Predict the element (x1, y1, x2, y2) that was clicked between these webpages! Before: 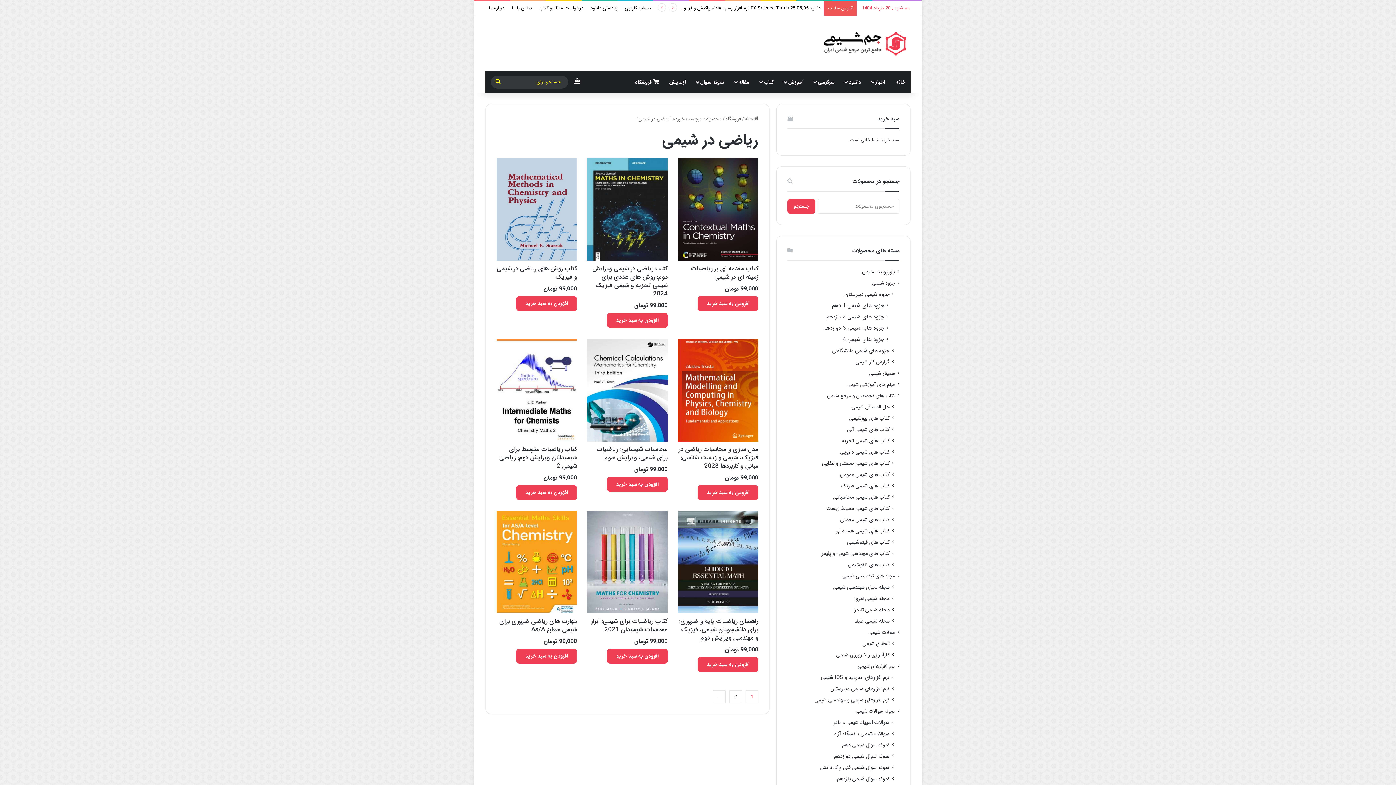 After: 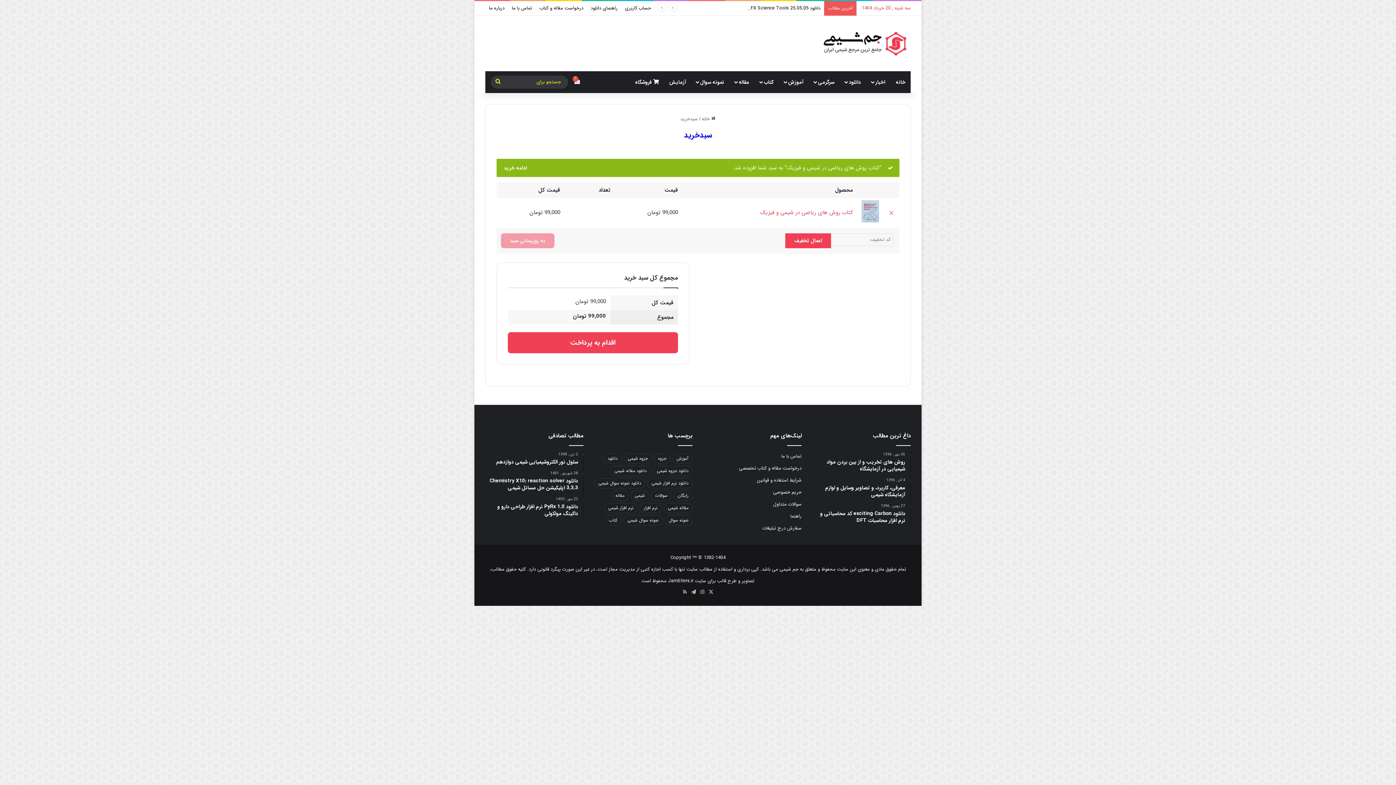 Action: label: افزودن به سبد خرید: "کتاب روش های ریاضی در شیمی و فیزیک" bbox: (516, 296, 577, 311)